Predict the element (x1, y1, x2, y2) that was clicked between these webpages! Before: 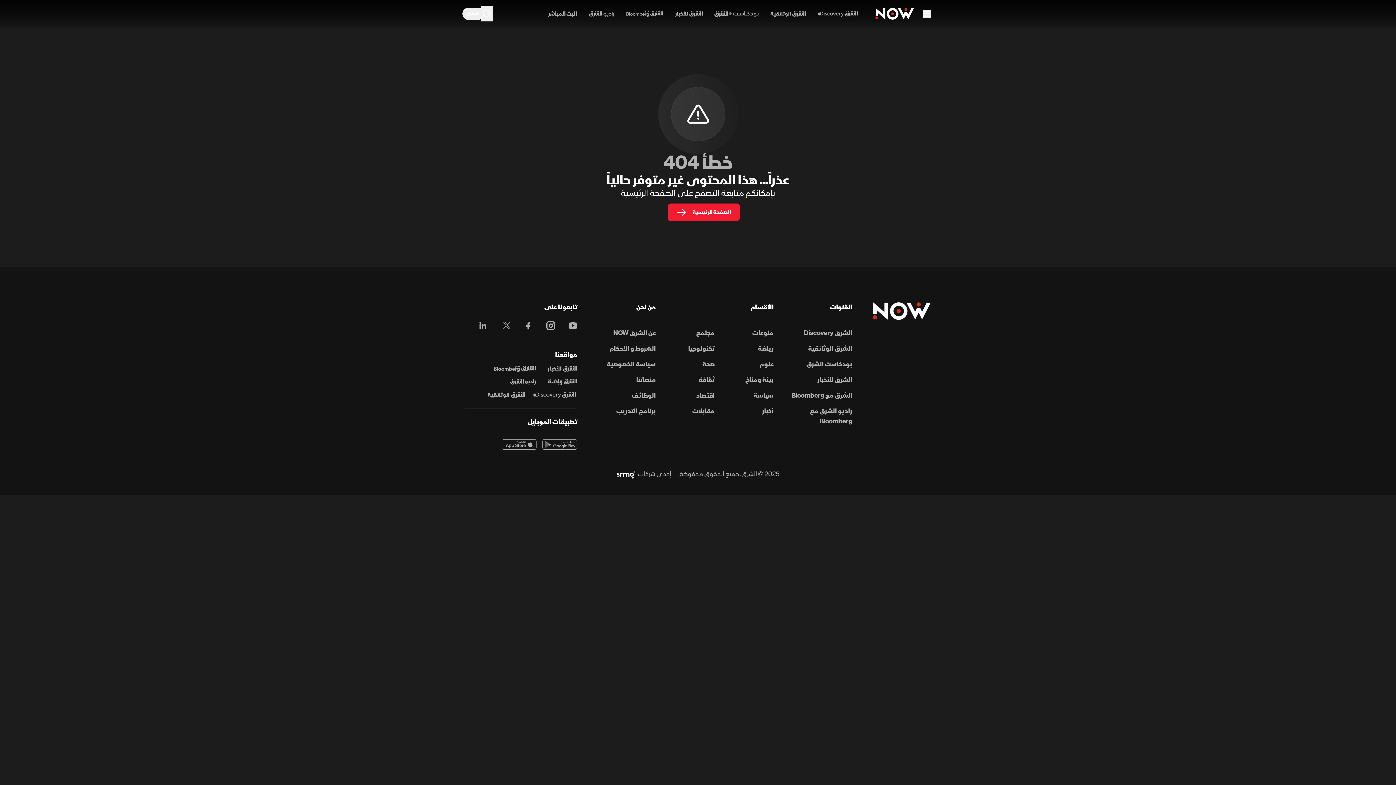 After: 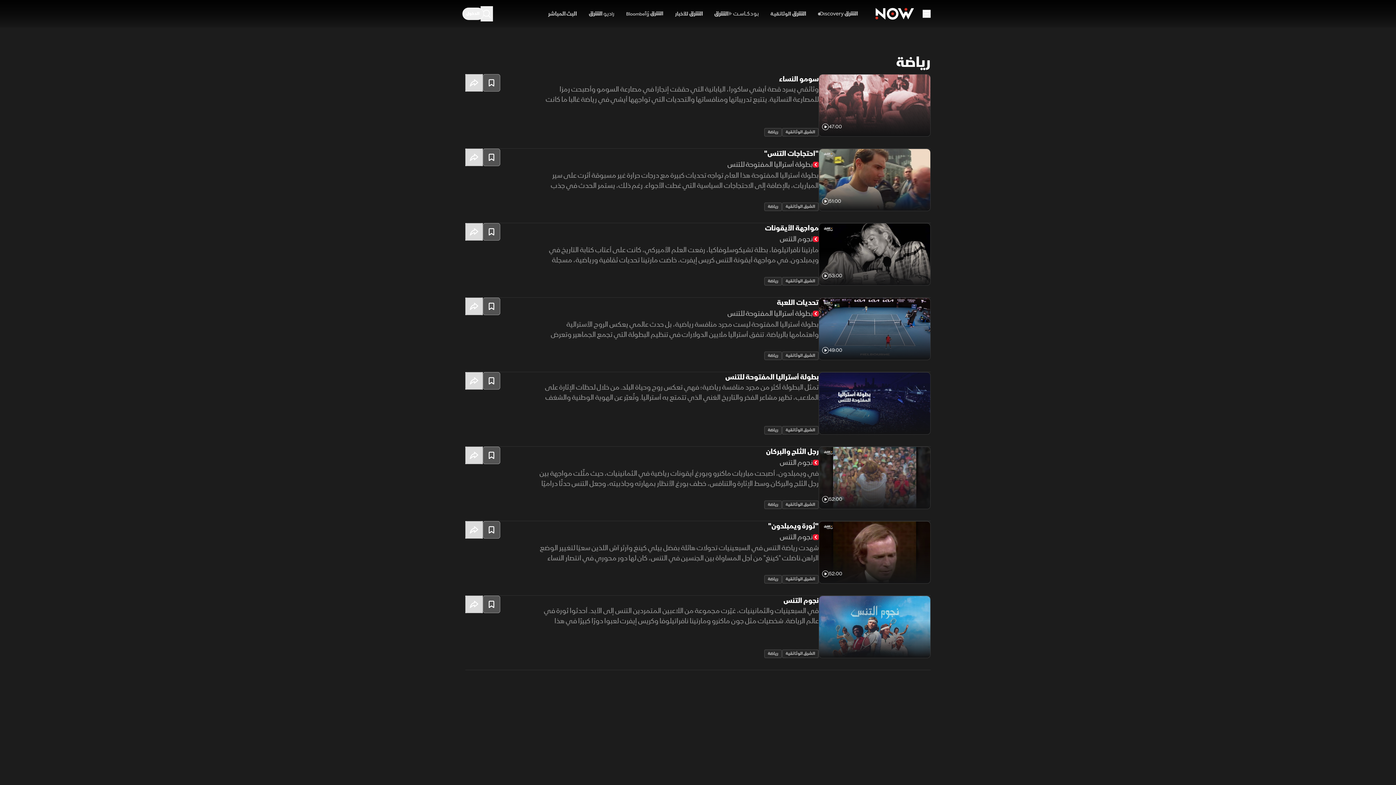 Action: bbox: (720, 342, 773, 355) label: رياضة